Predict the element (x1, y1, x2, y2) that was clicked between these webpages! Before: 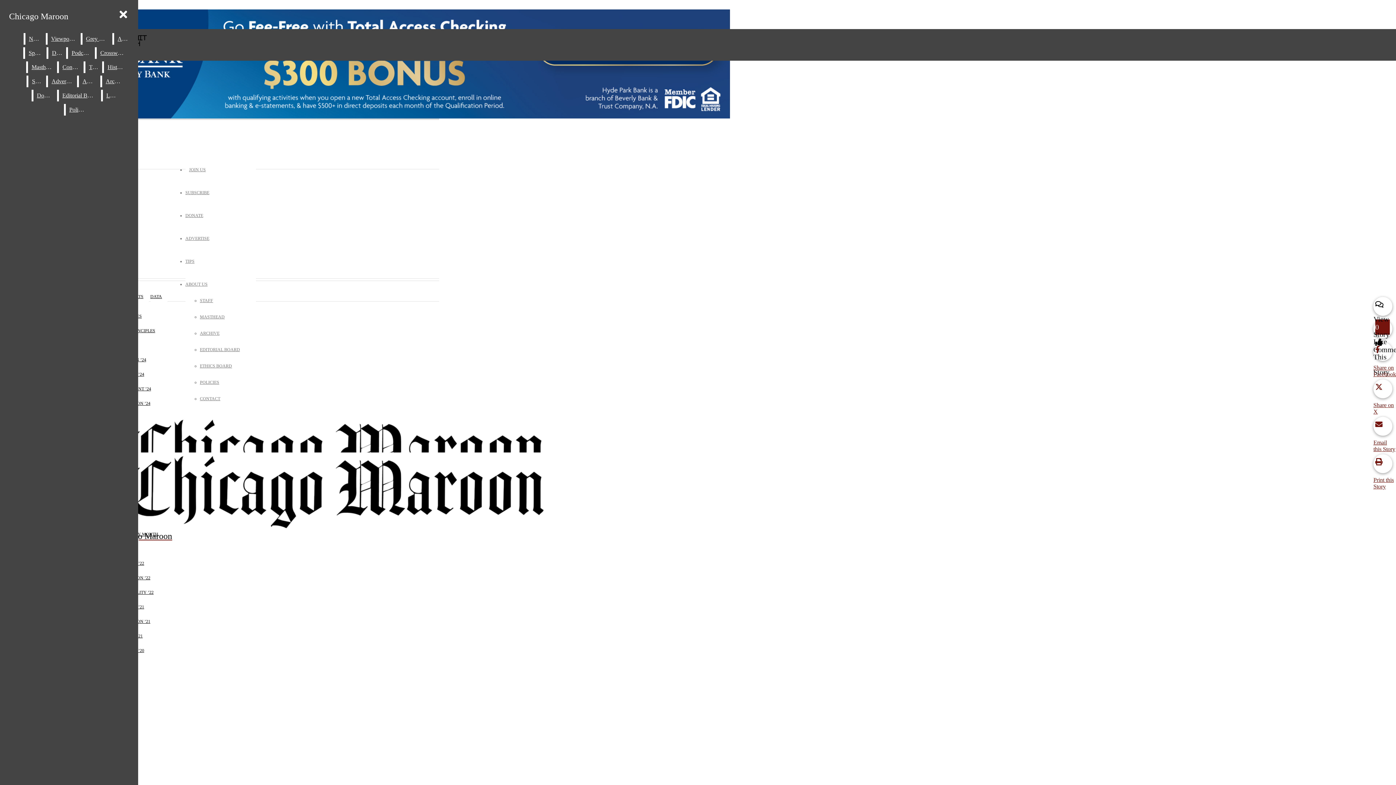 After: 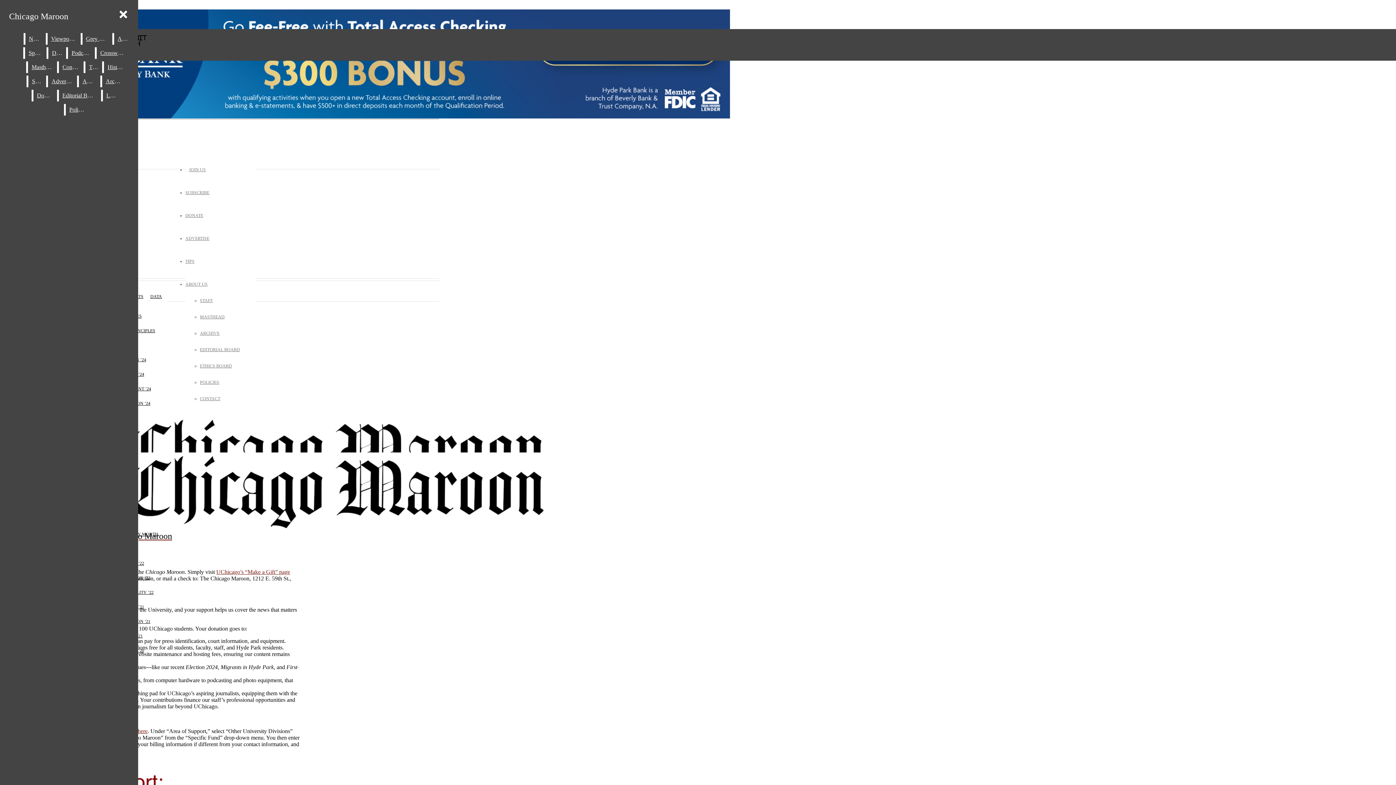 Action: bbox: (185, 213, 203, 218) label: DONATE